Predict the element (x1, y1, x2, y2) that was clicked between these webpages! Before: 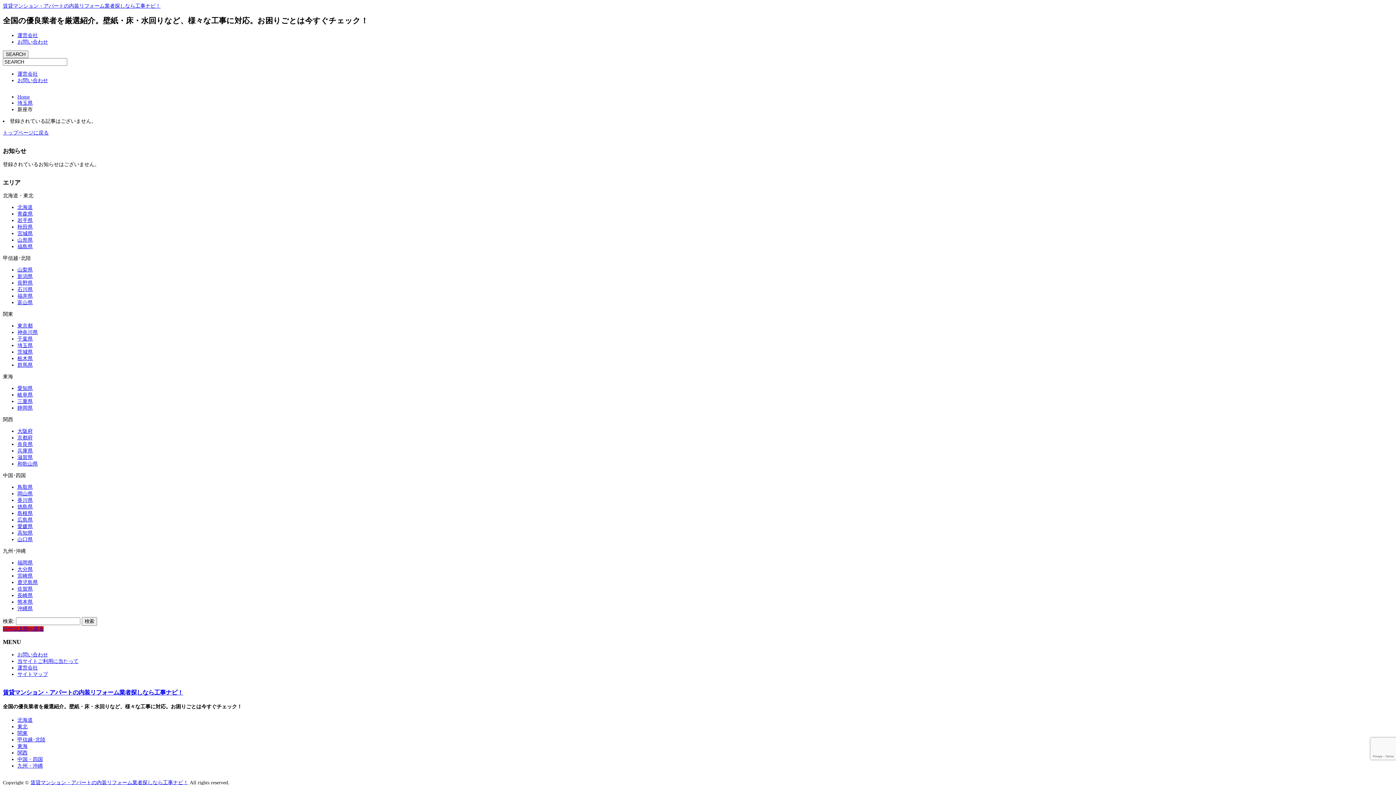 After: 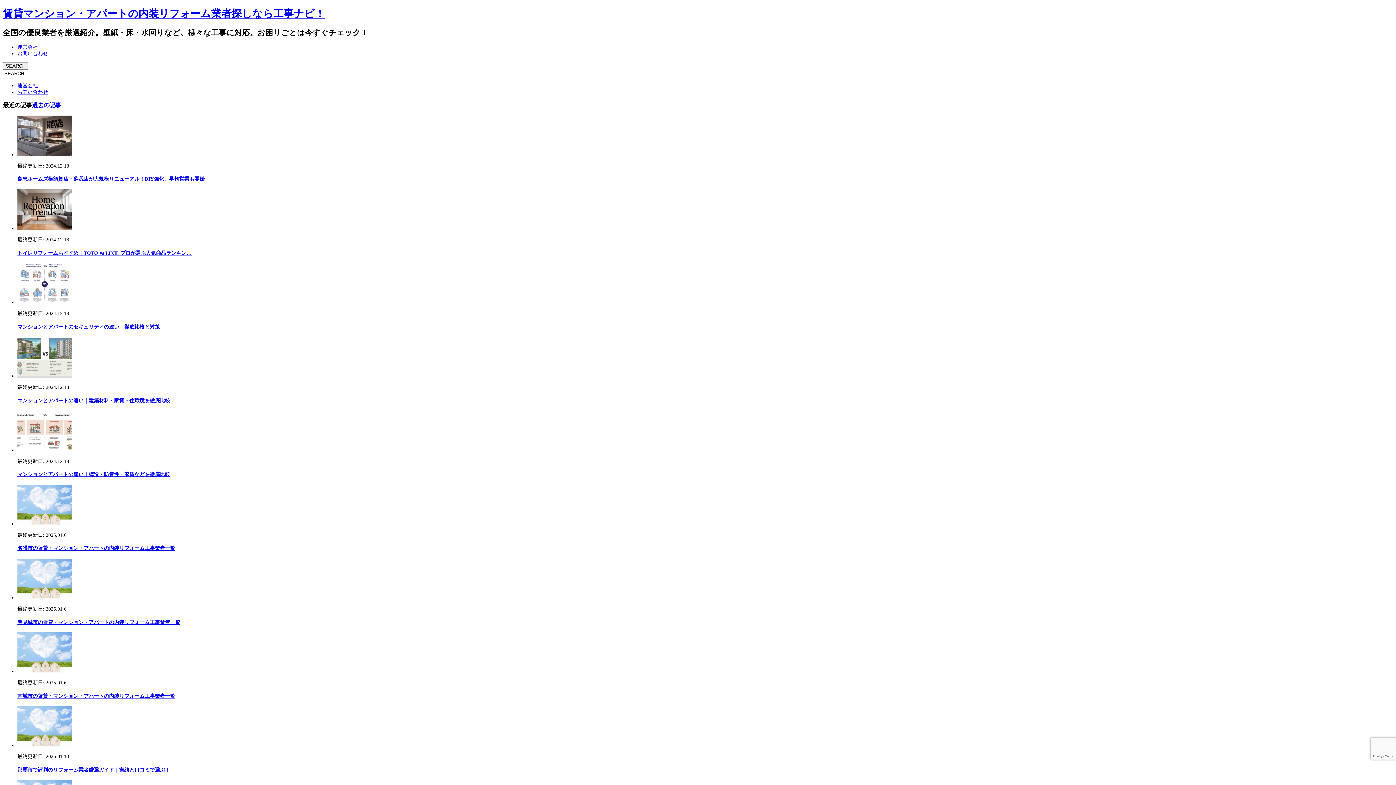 Action: bbox: (30, 780, 188, 785) label: 賃貸マンション・アパートの内装リフォーム業者探しなら工事ナビ！